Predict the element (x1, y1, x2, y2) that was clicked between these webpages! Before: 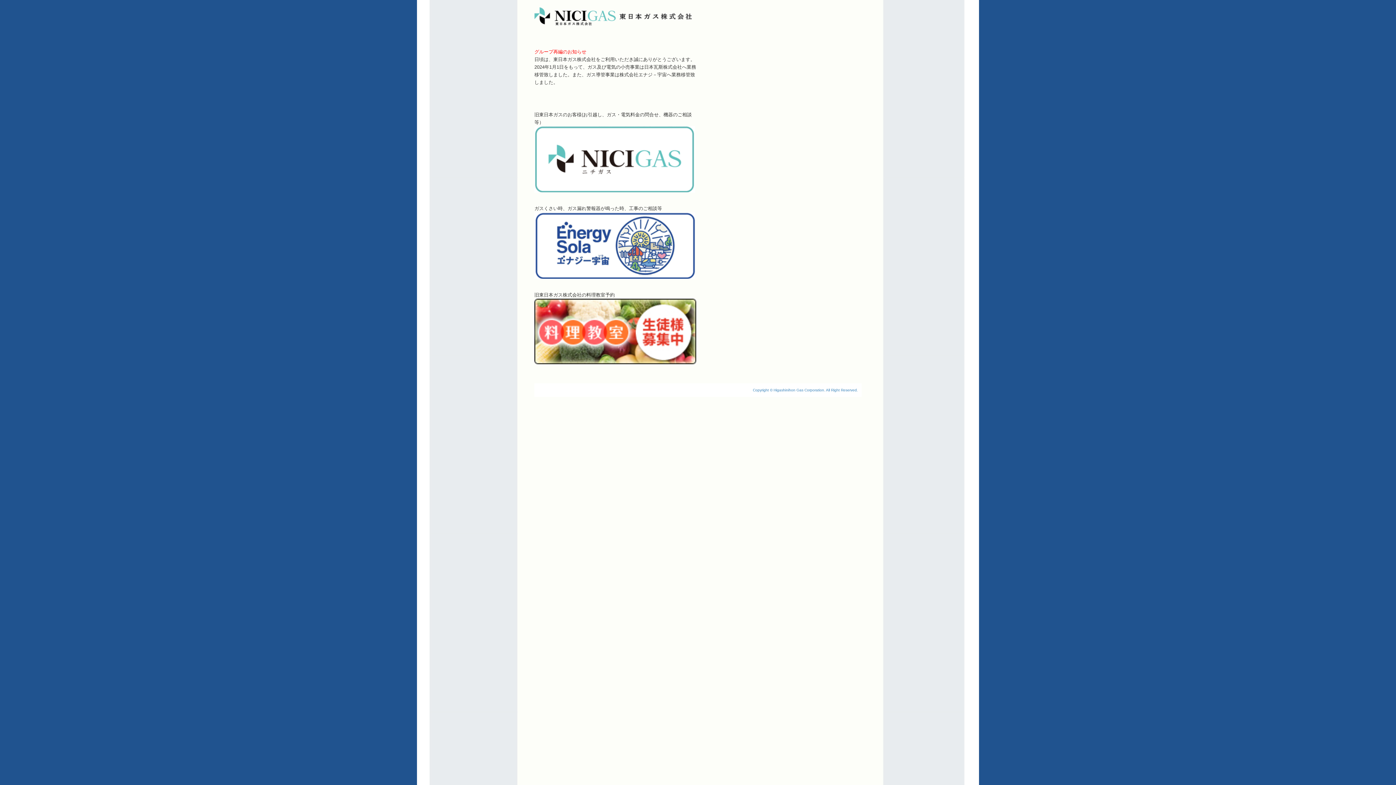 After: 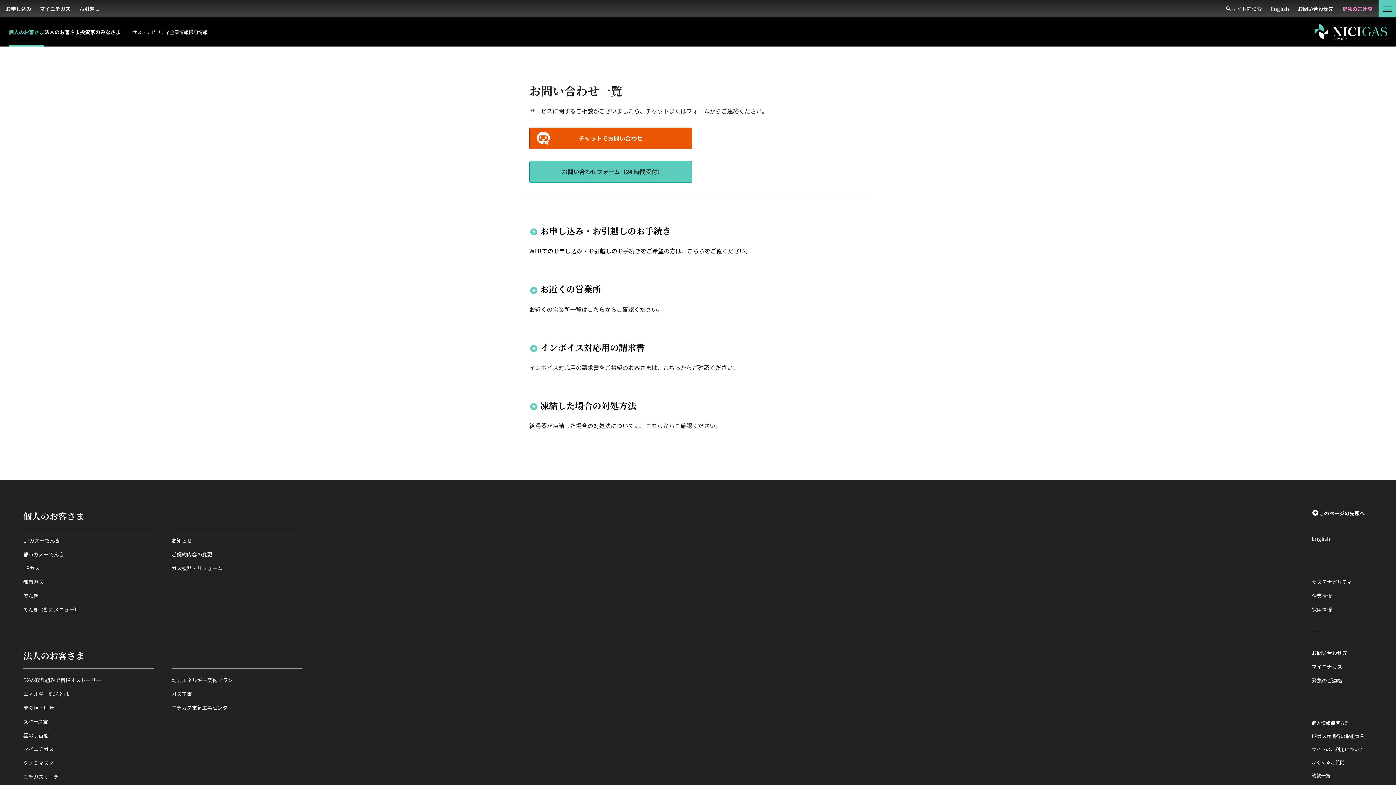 Action: bbox: (534, 127, 695, 132)